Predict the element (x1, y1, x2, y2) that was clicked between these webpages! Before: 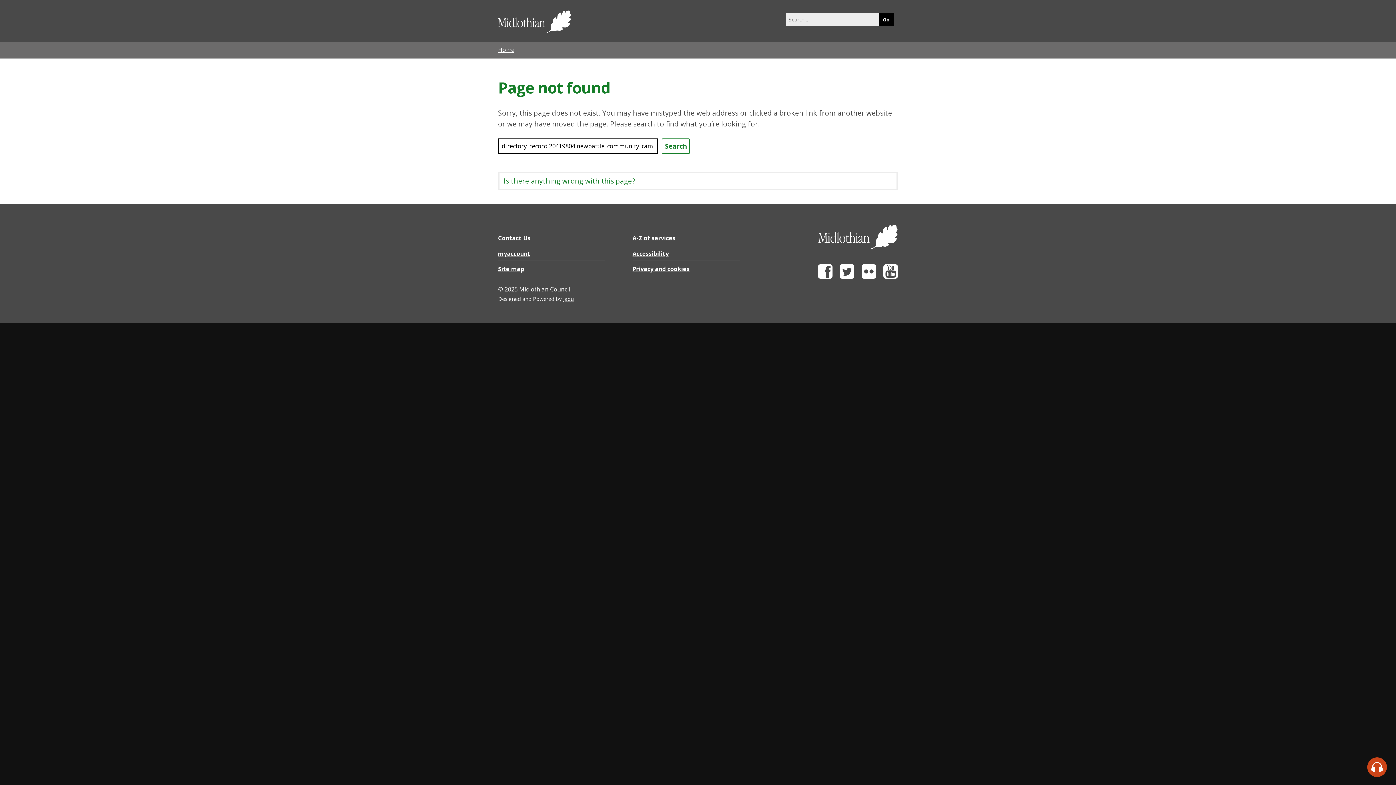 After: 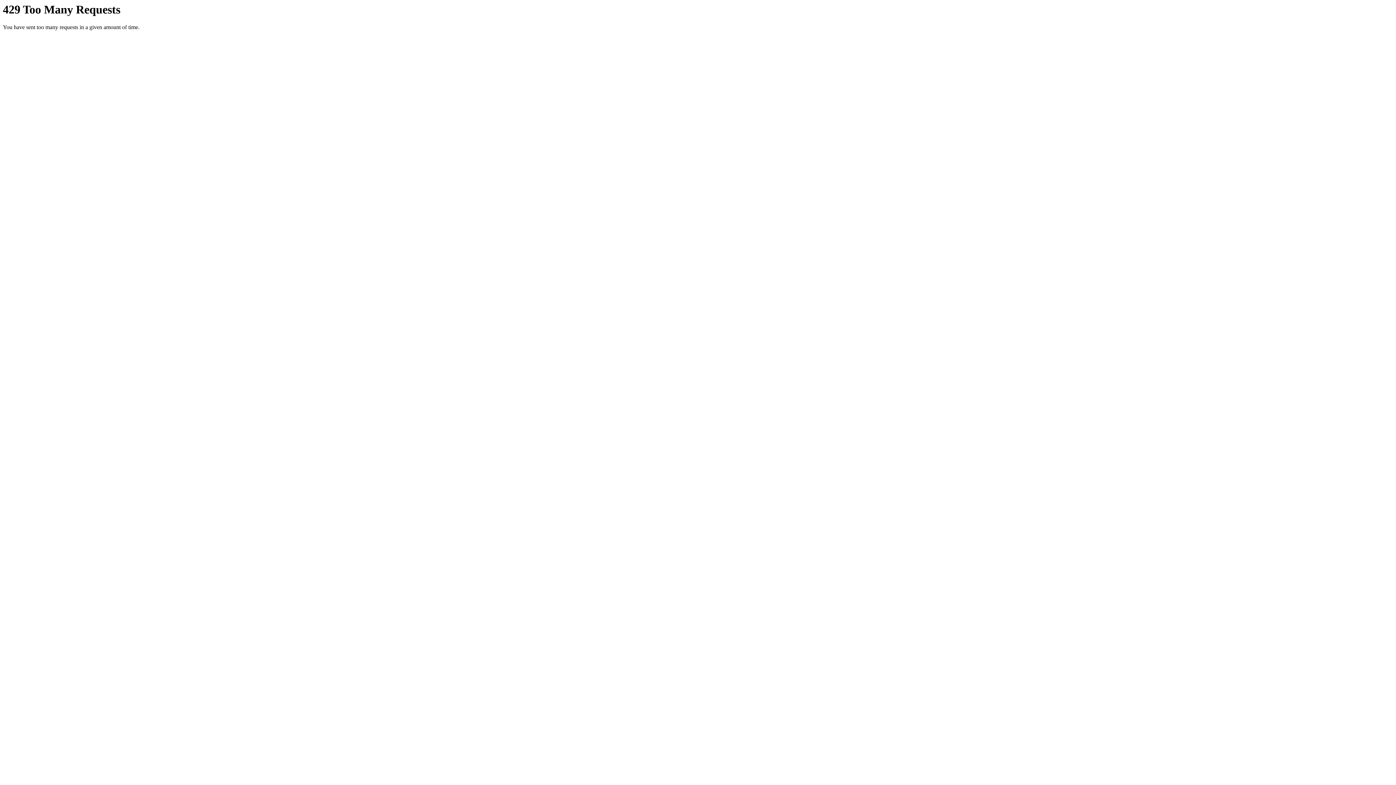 Action: label: Flickr bbox: (861, 273, 876, 280)